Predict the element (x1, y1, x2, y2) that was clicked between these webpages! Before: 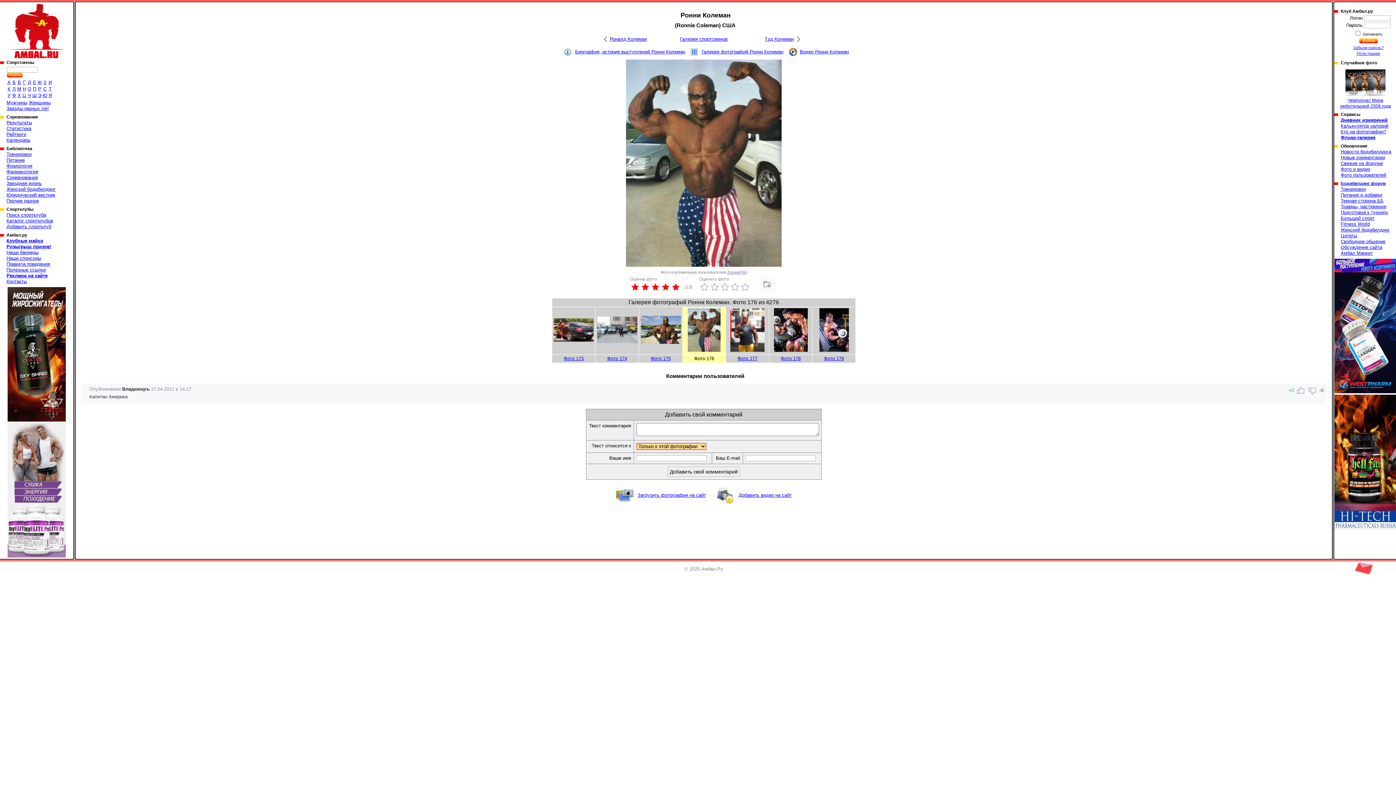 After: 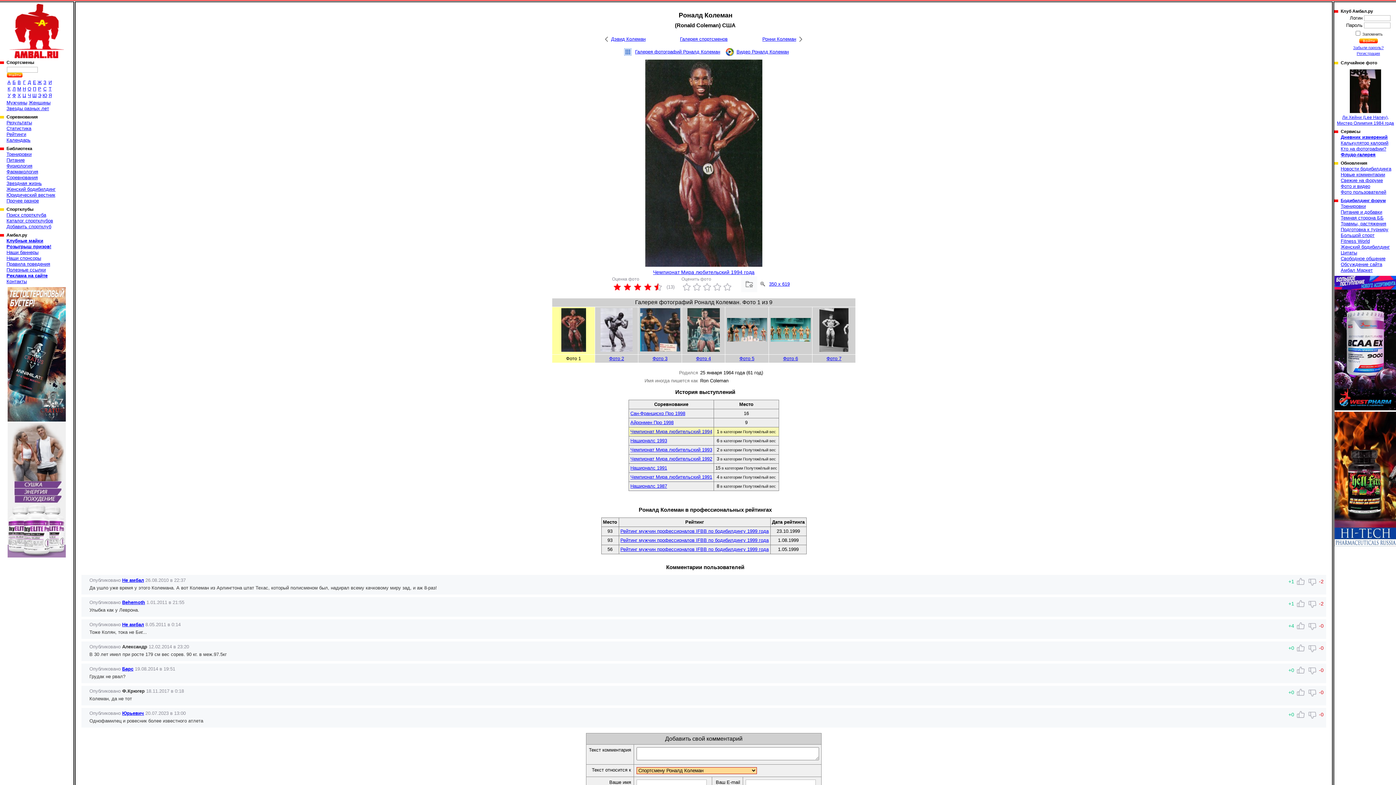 Action: label: Роналд Колеман bbox: (603, 36, 647, 42)